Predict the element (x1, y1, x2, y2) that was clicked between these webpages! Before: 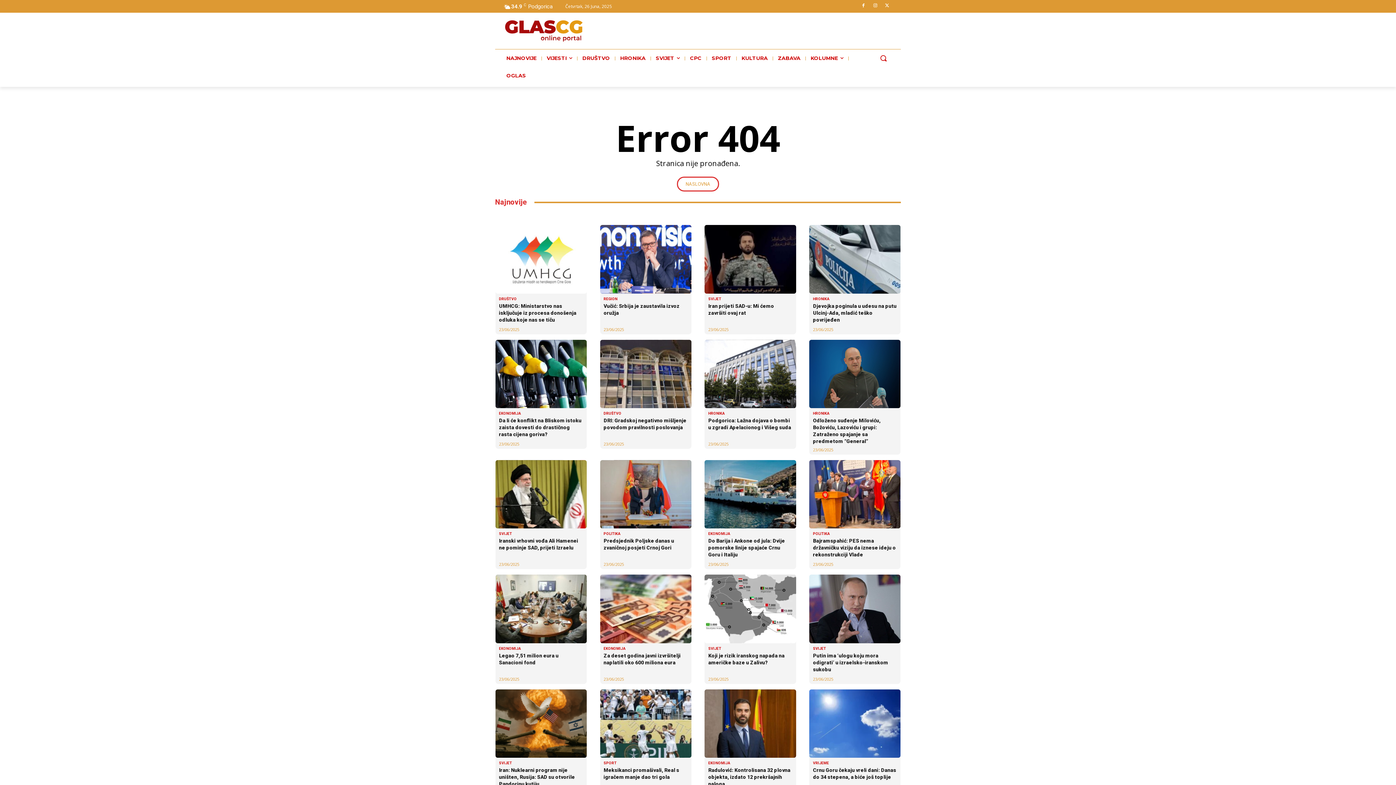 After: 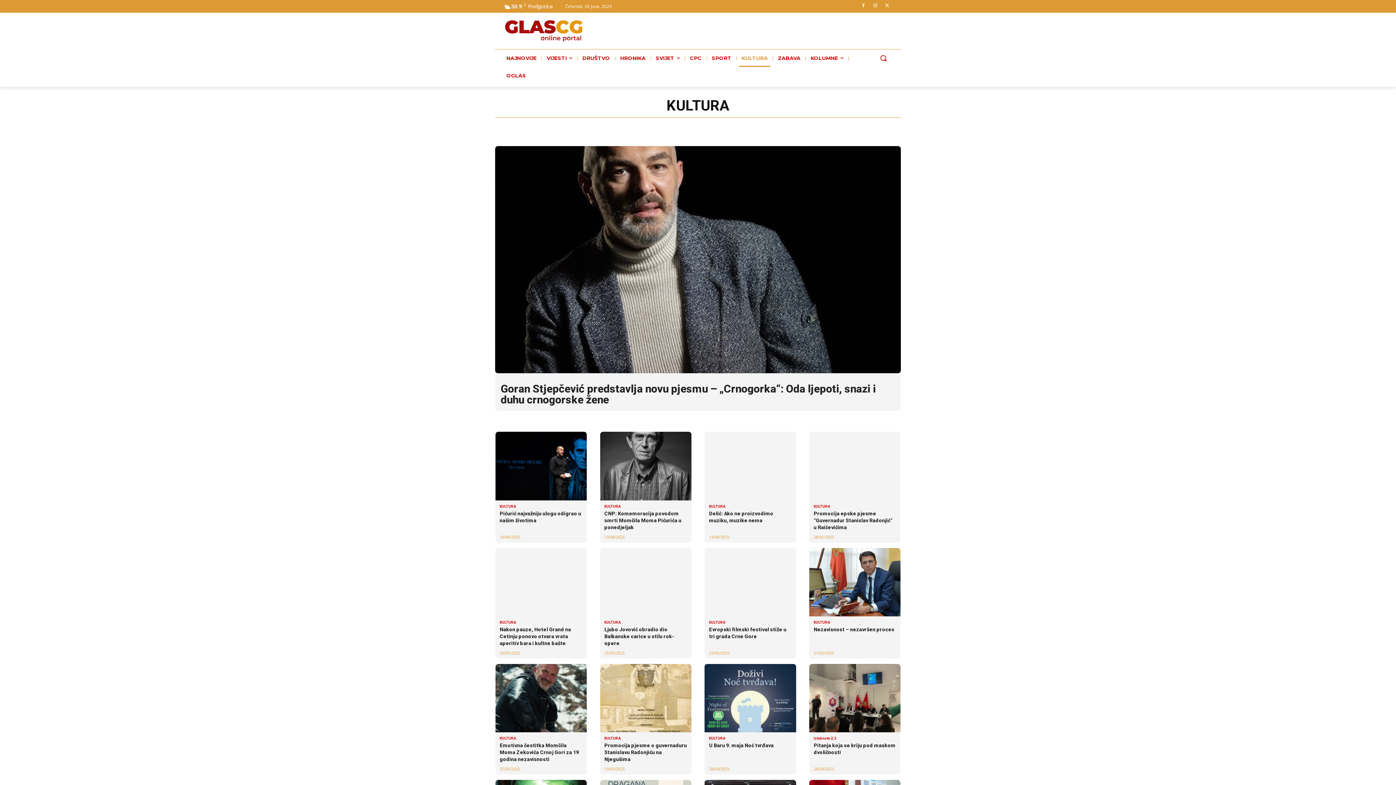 Action: bbox: (739, 49, 770, 67) label: KULTURA